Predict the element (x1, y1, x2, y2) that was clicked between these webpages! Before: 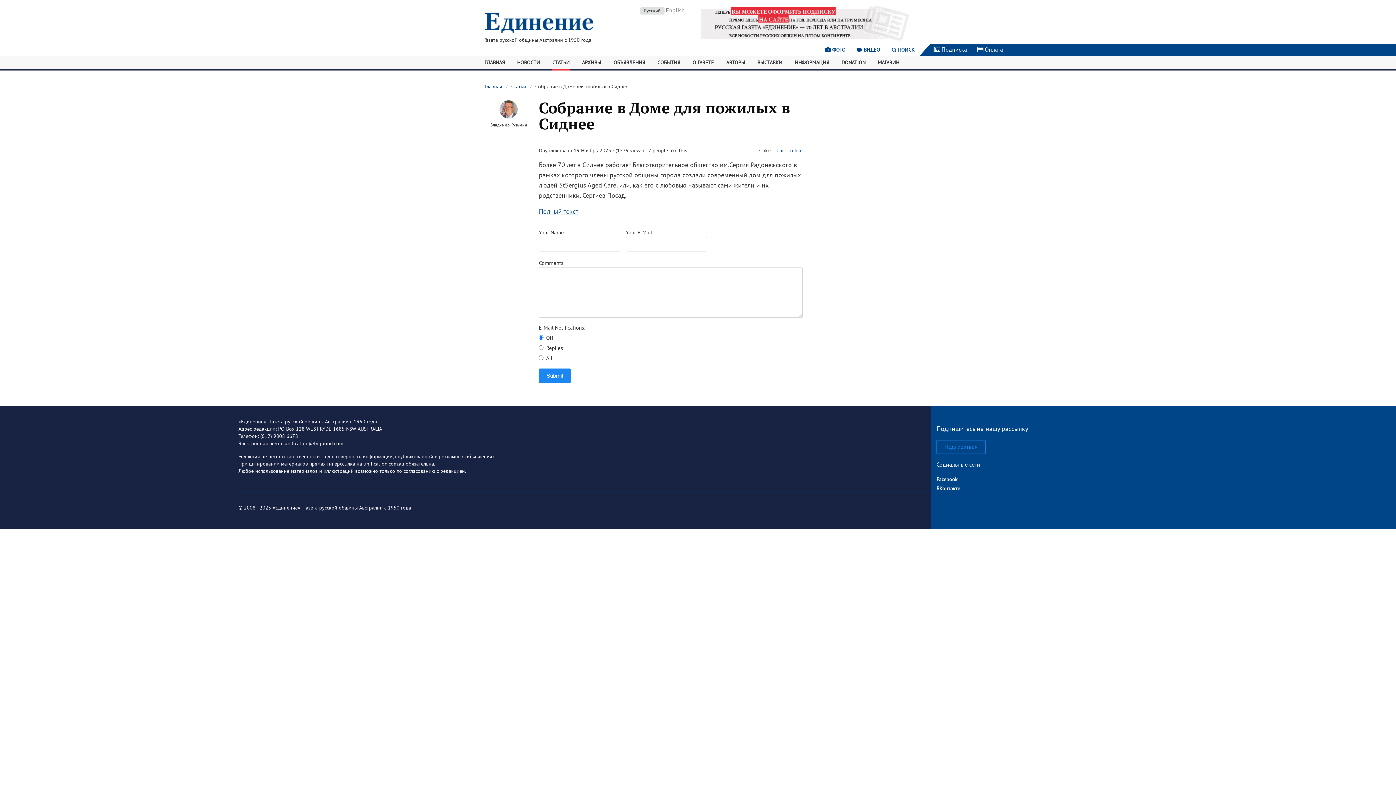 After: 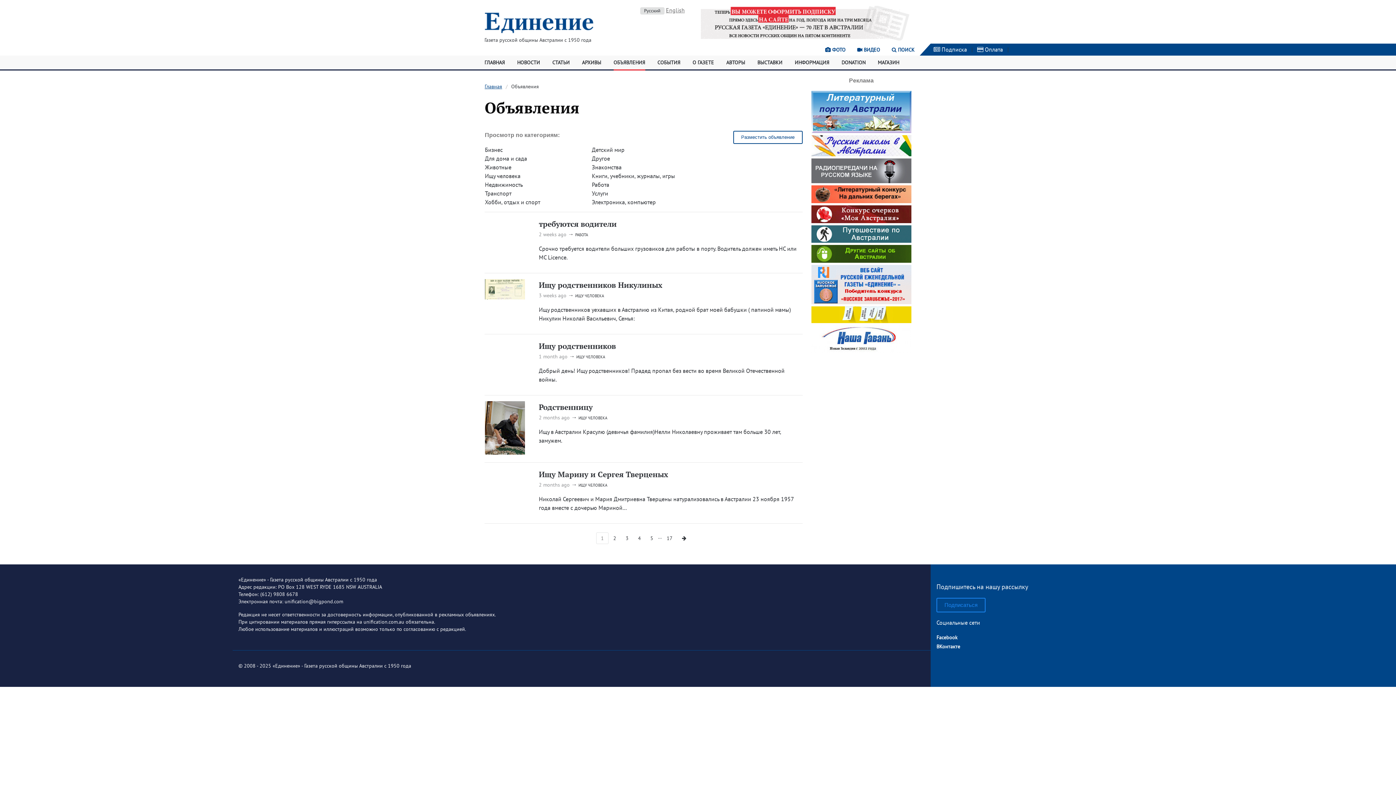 Action: label: ОБЪЯВЛЕНИЯ bbox: (613, 55, 645, 70)